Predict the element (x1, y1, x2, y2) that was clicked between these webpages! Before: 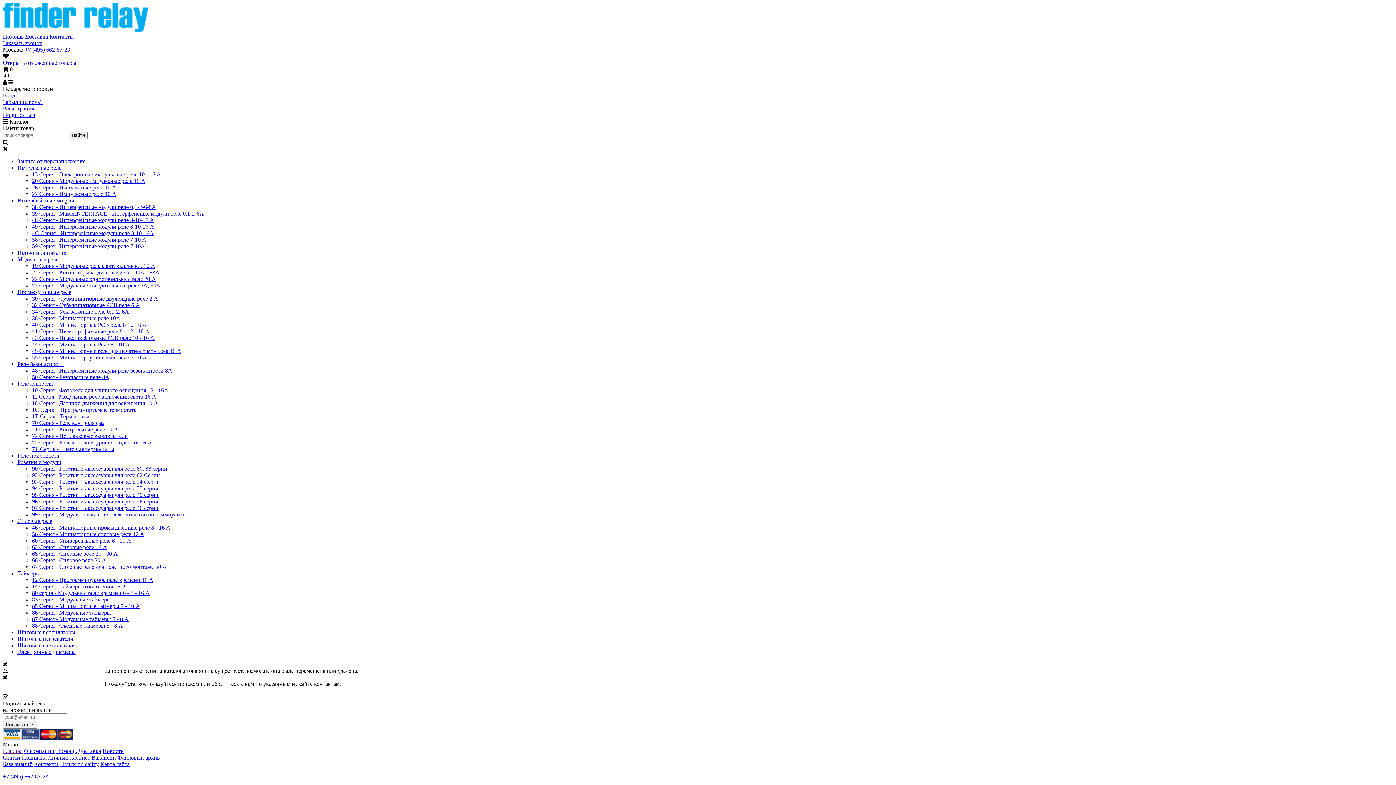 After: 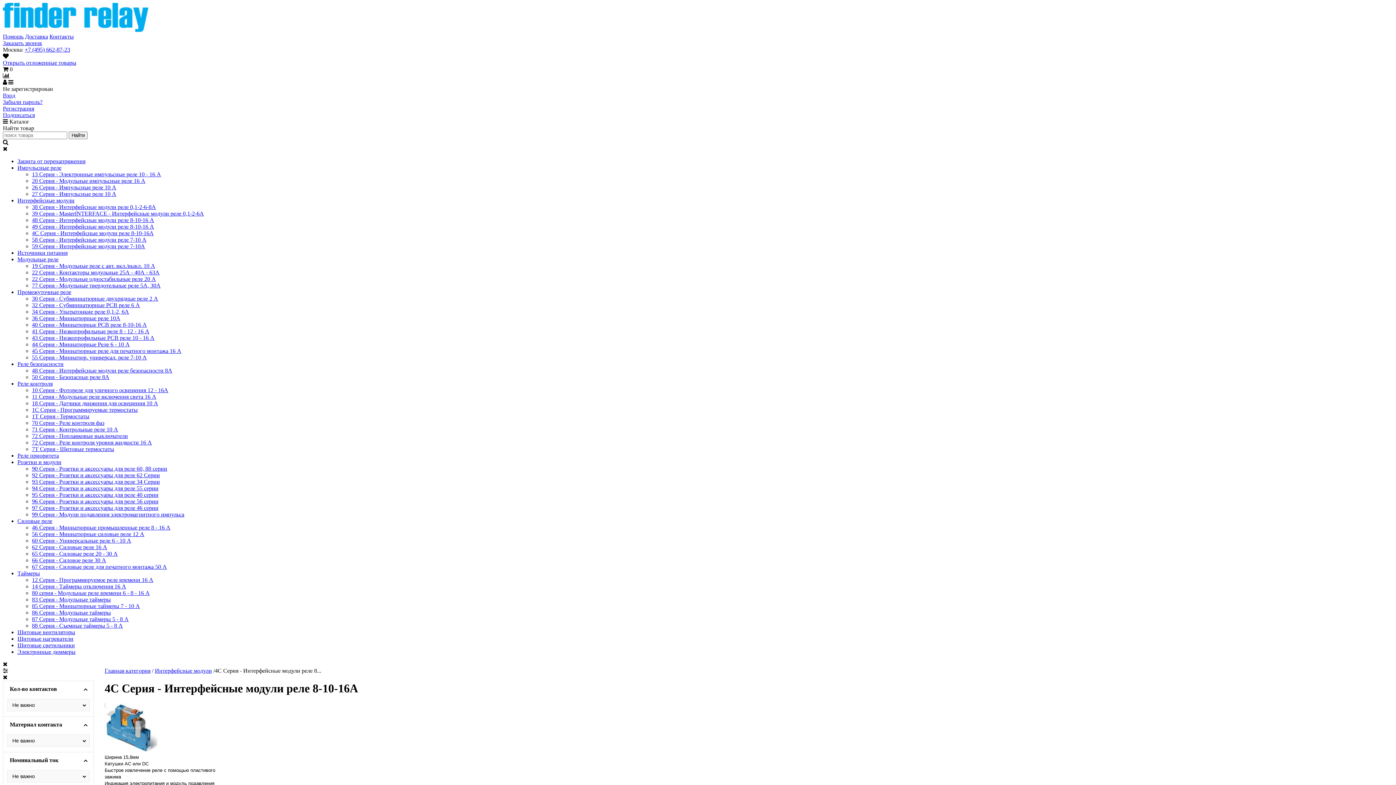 Action: bbox: (32, 230, 153, 236) label: 4C Серия - Интерфейсные модули реле 8-10-16А